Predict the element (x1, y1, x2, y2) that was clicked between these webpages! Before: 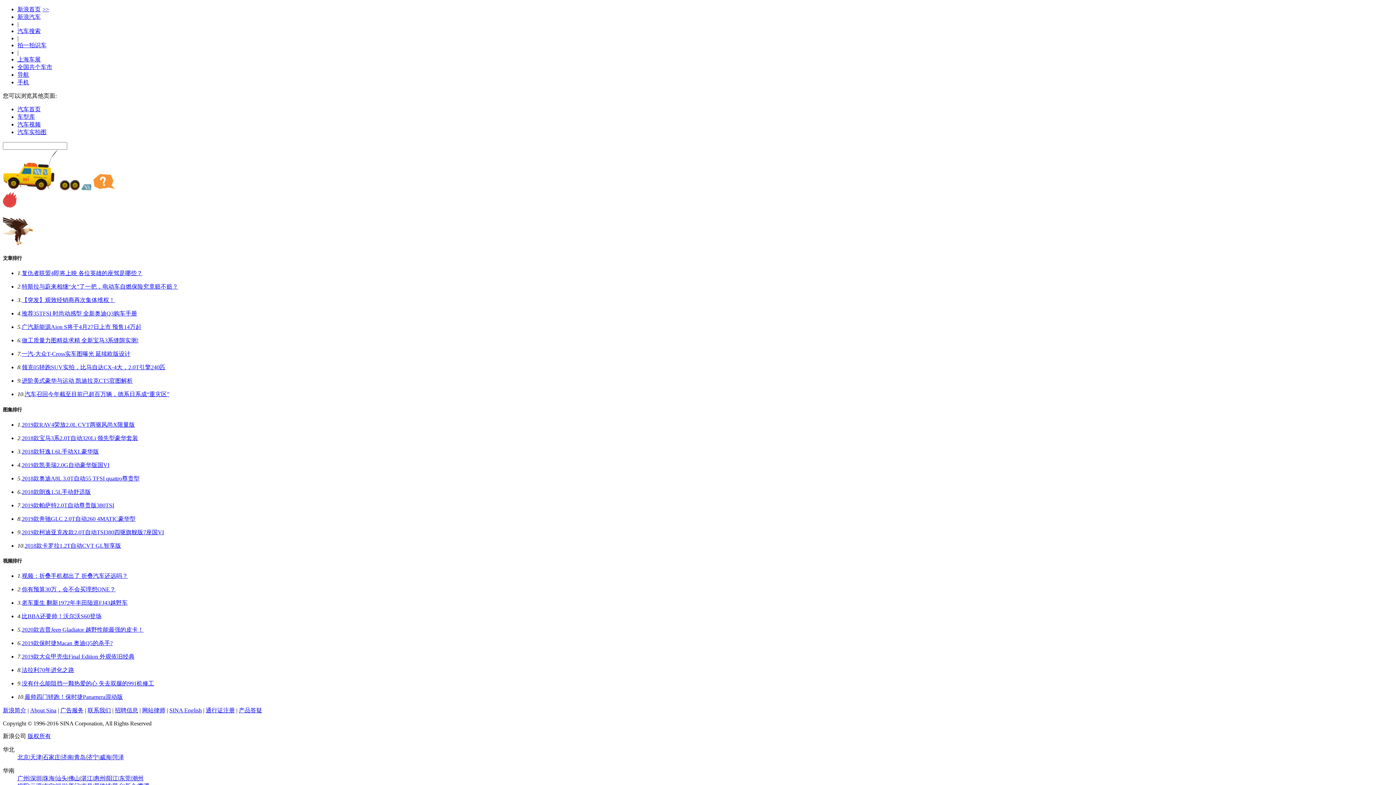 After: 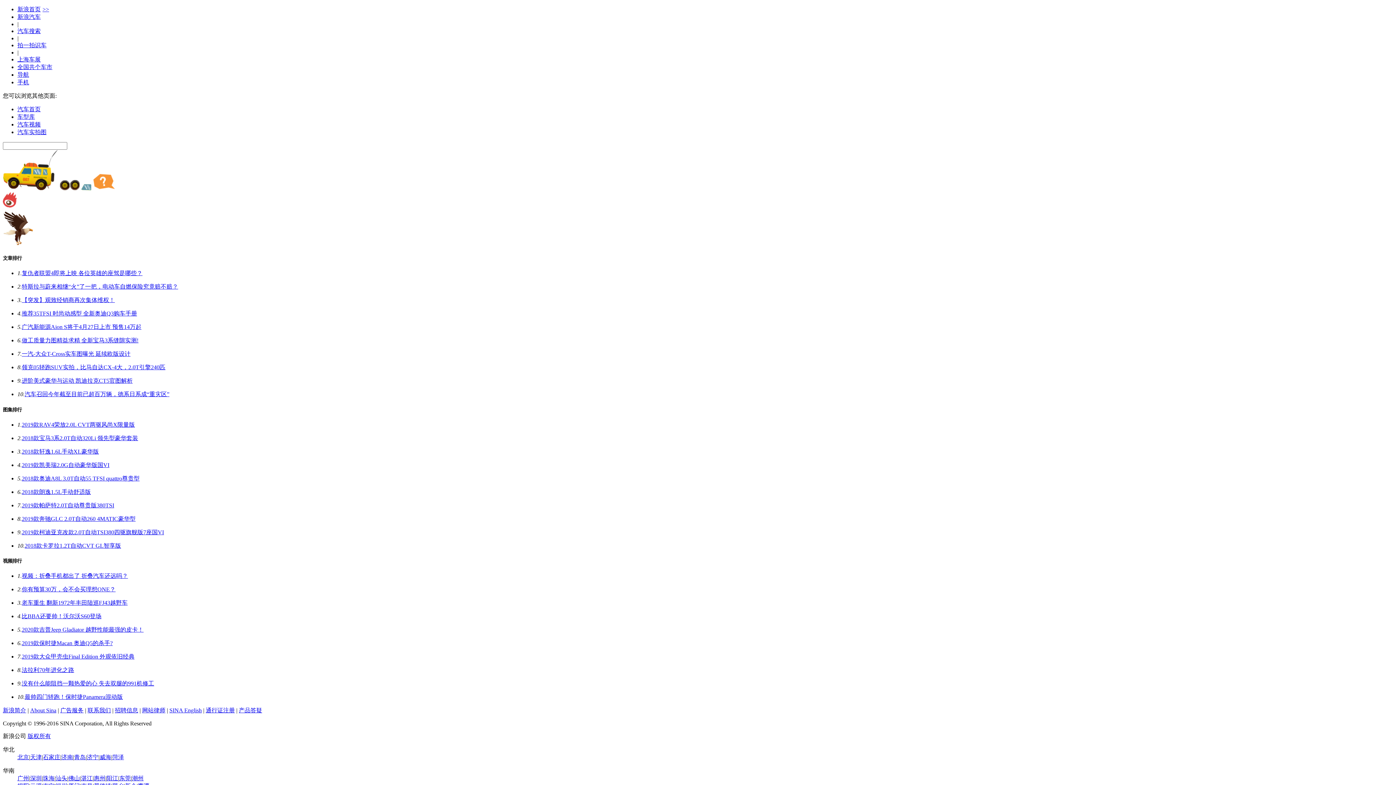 Action: label: 2019款奔驰GLC 2.0T自动260 4MATIC豪华型 bbox: (21, 515, 135, 522)